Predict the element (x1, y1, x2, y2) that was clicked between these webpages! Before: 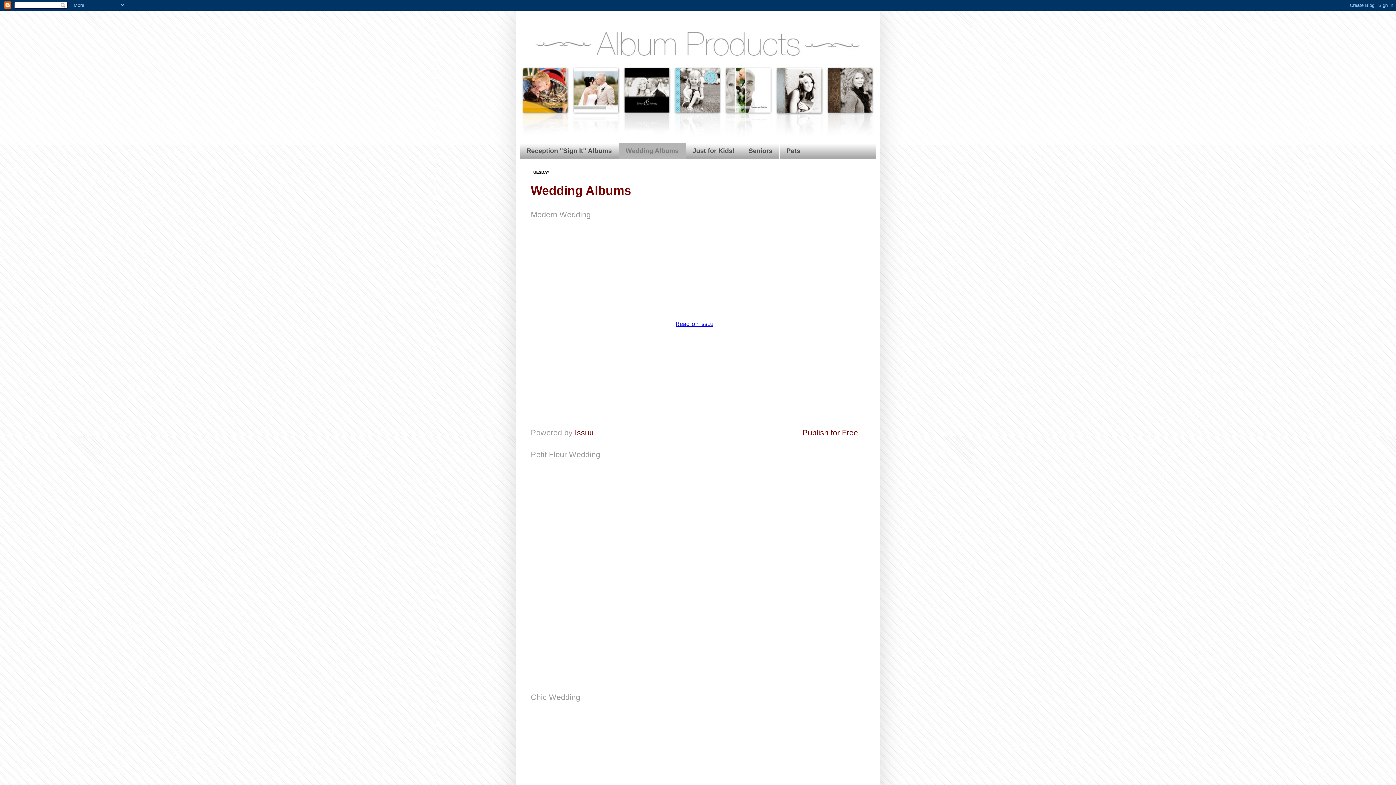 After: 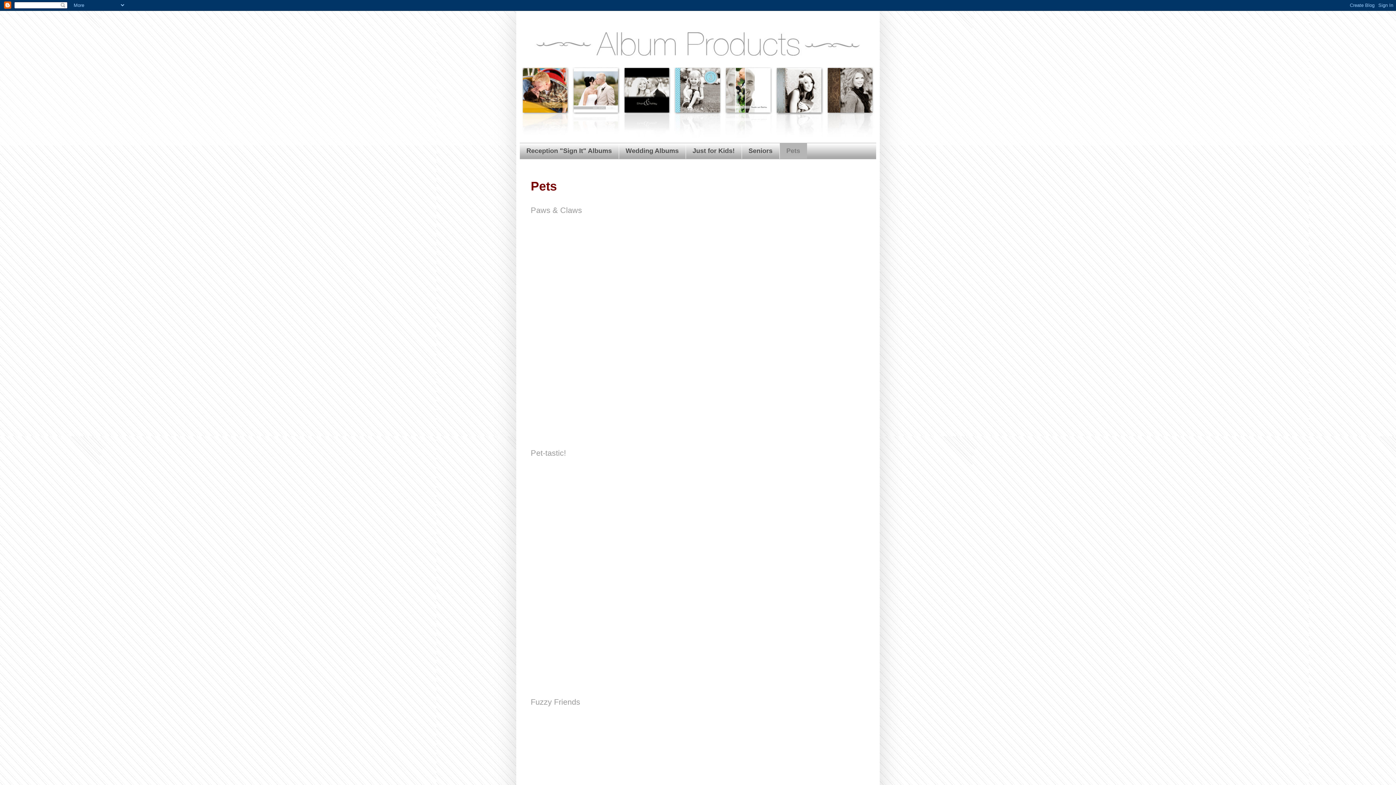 Action: bbox: (779, 143, 807, 158) label: Pets